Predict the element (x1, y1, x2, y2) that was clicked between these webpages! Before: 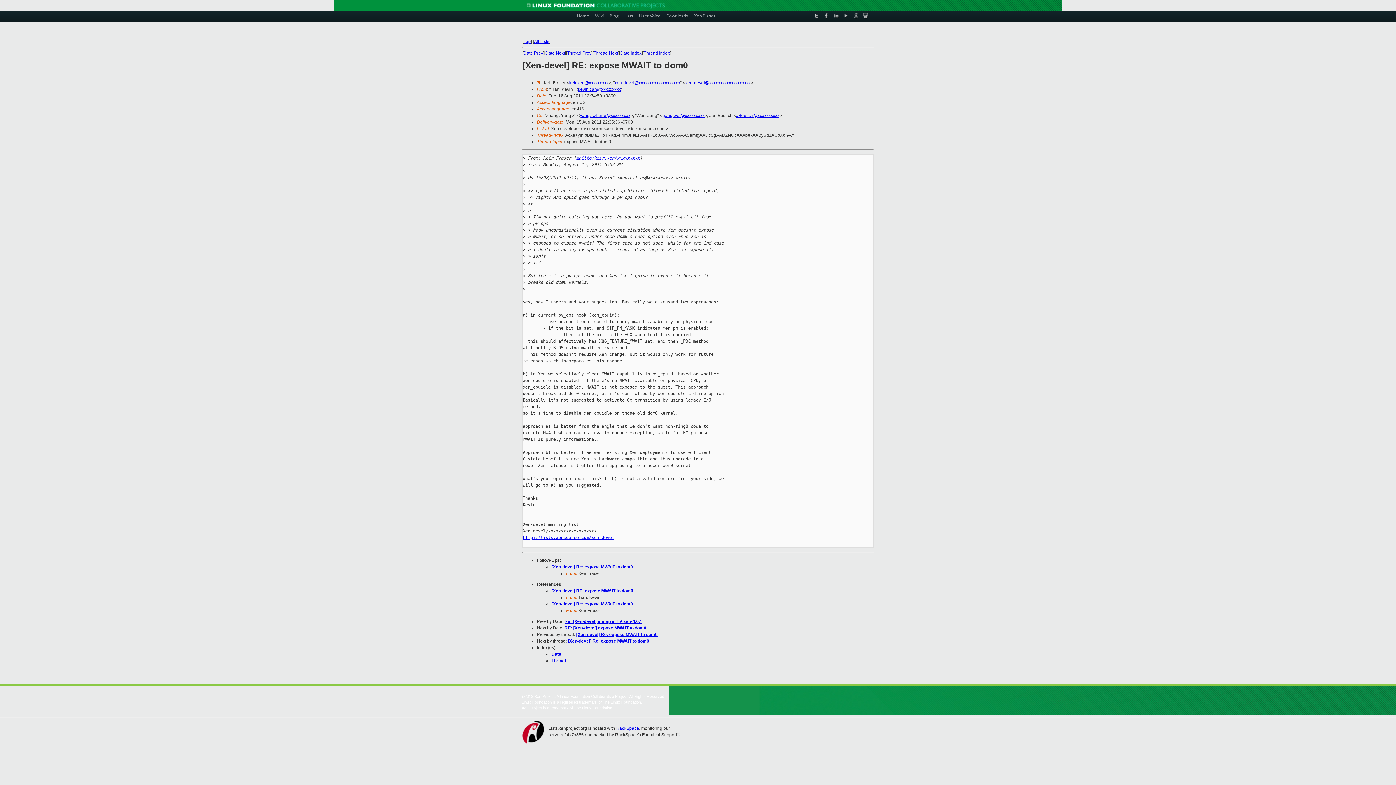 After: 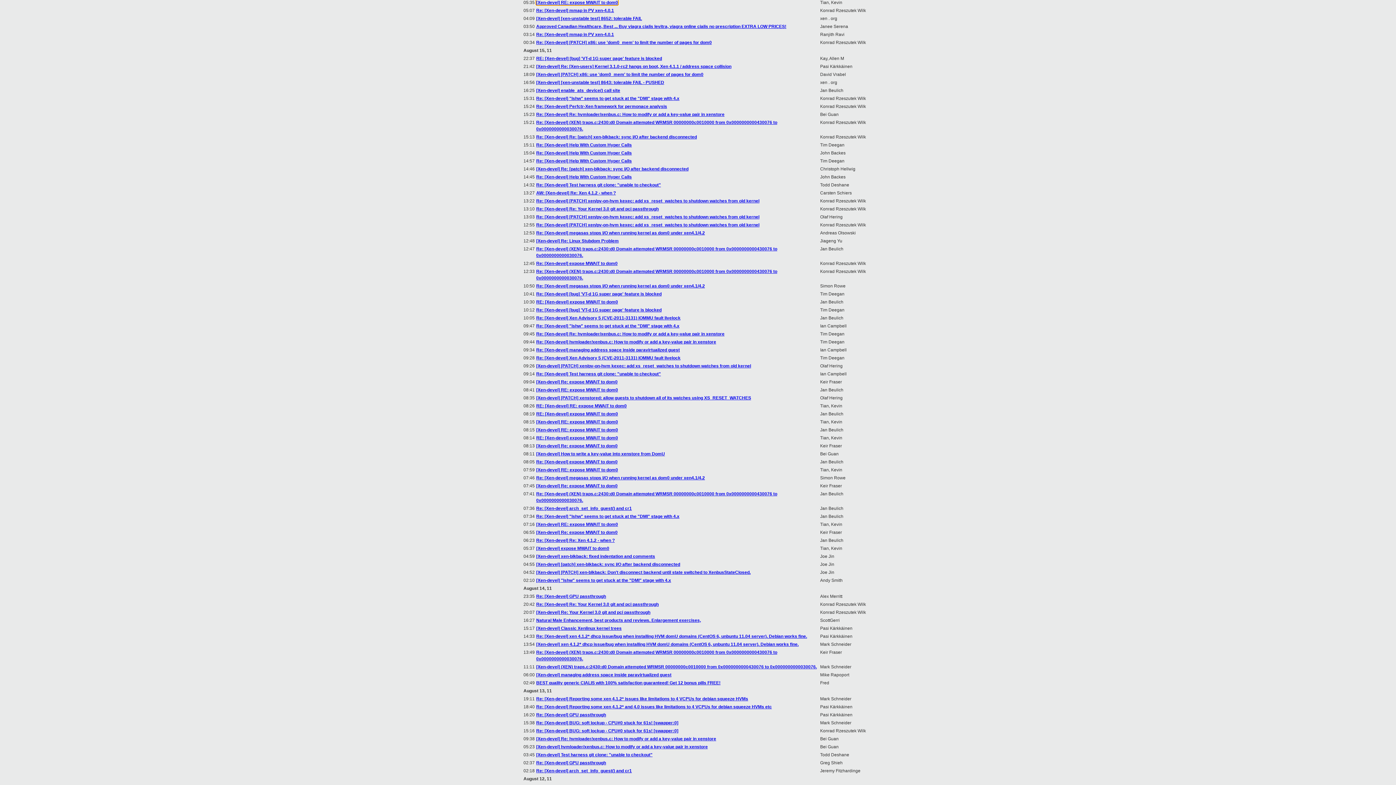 Action: bbox: (620, 50, 641, 55) label: Date Index